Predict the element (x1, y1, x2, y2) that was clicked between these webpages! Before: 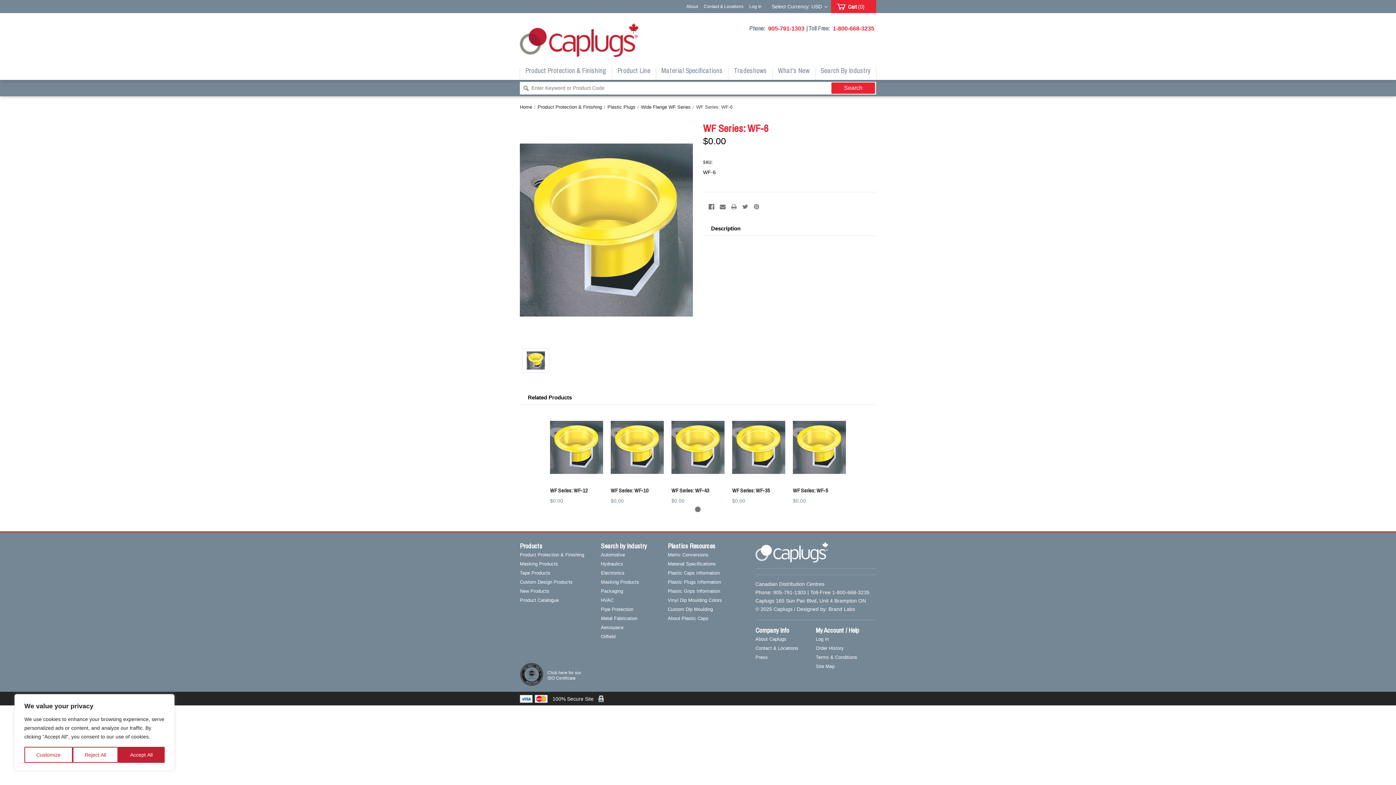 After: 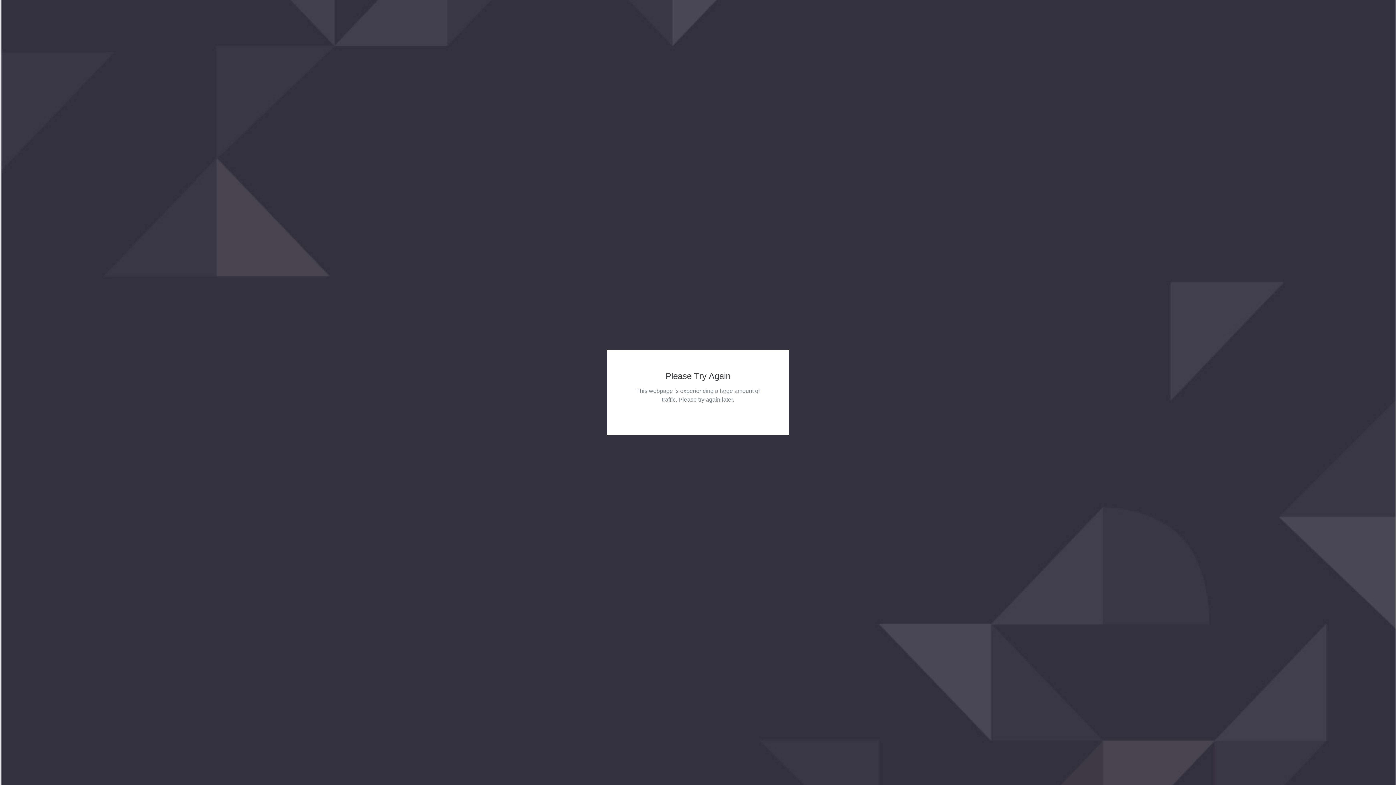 Action: label: WF Series: WF-35 bbox: (732, 487, 770, 494)